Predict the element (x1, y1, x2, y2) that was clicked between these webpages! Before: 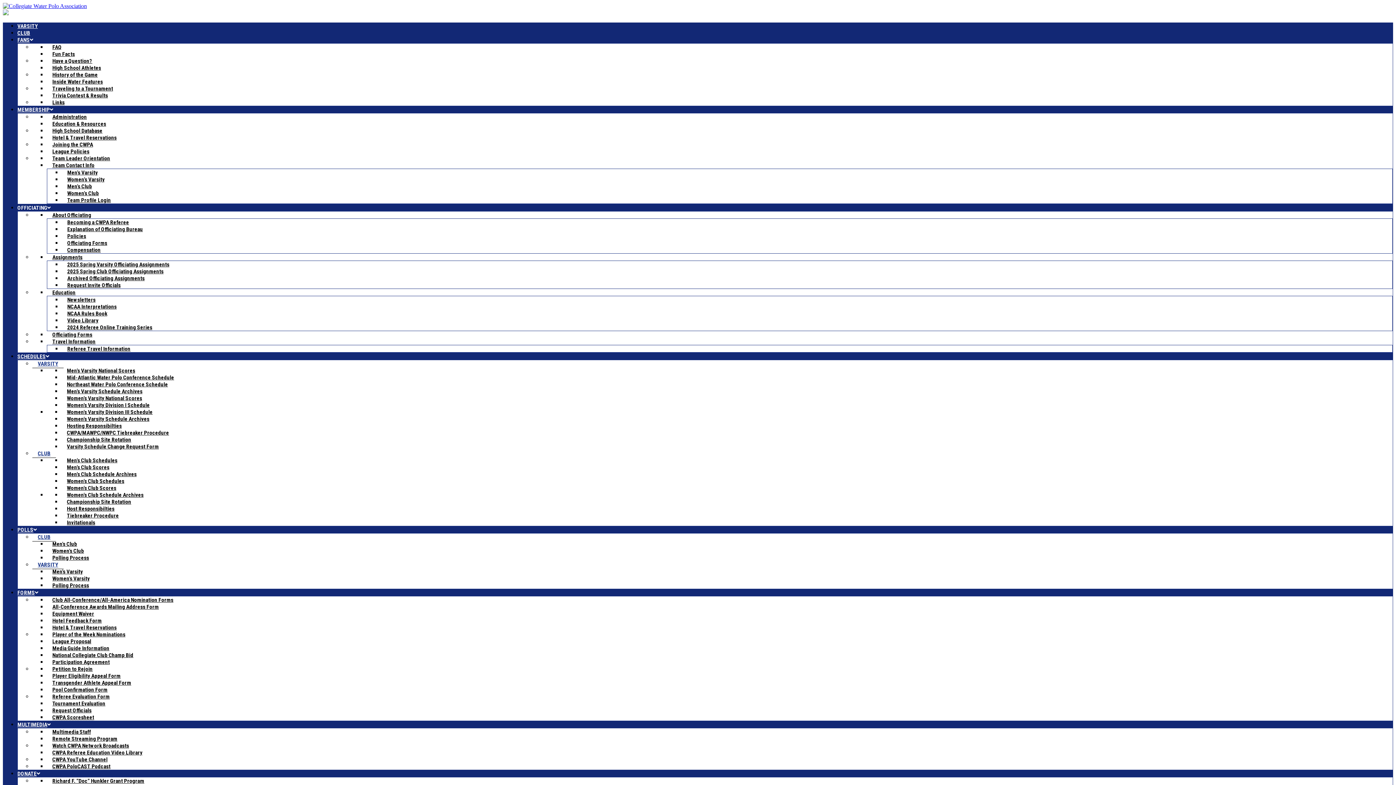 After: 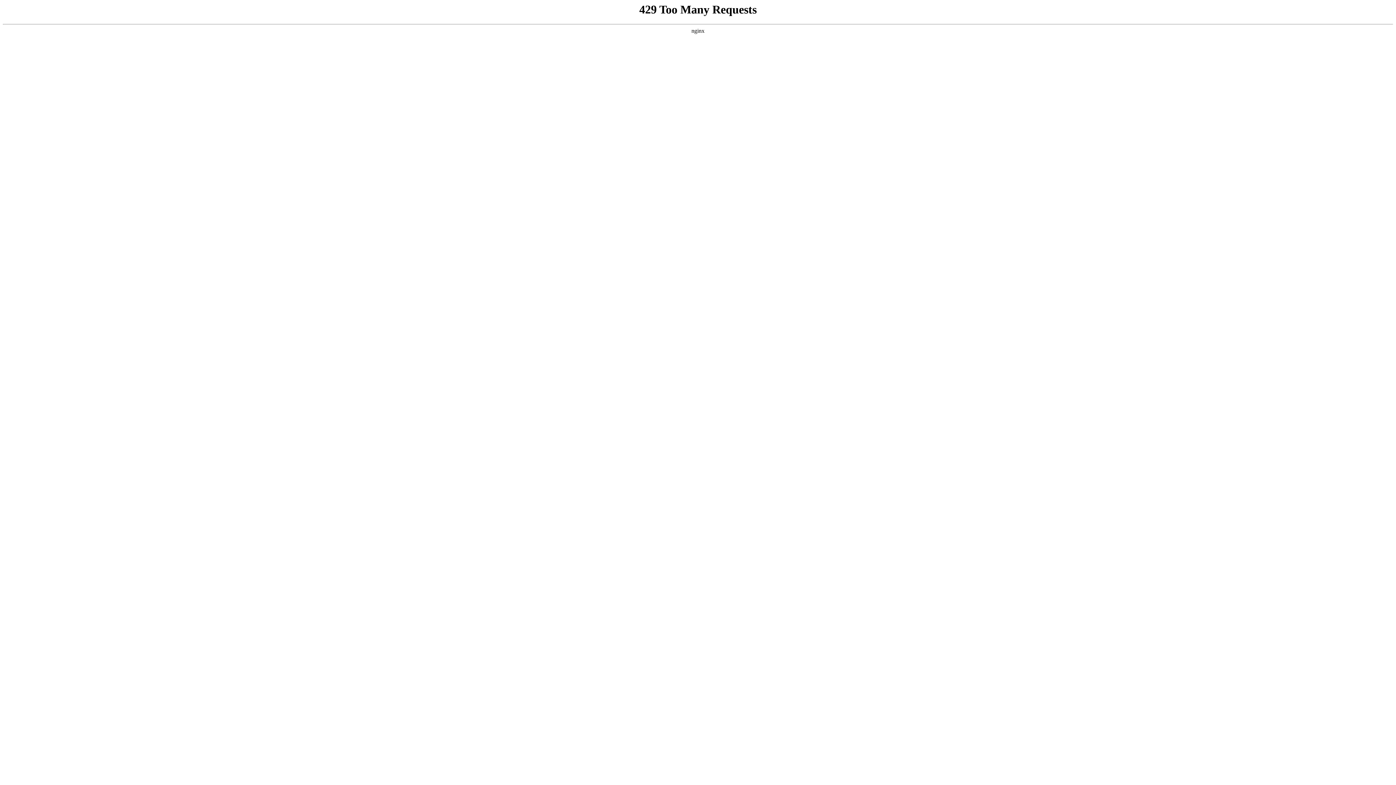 Action: bbox: (61, 491, 149, 499) label: Women’s Club Schedule Archives